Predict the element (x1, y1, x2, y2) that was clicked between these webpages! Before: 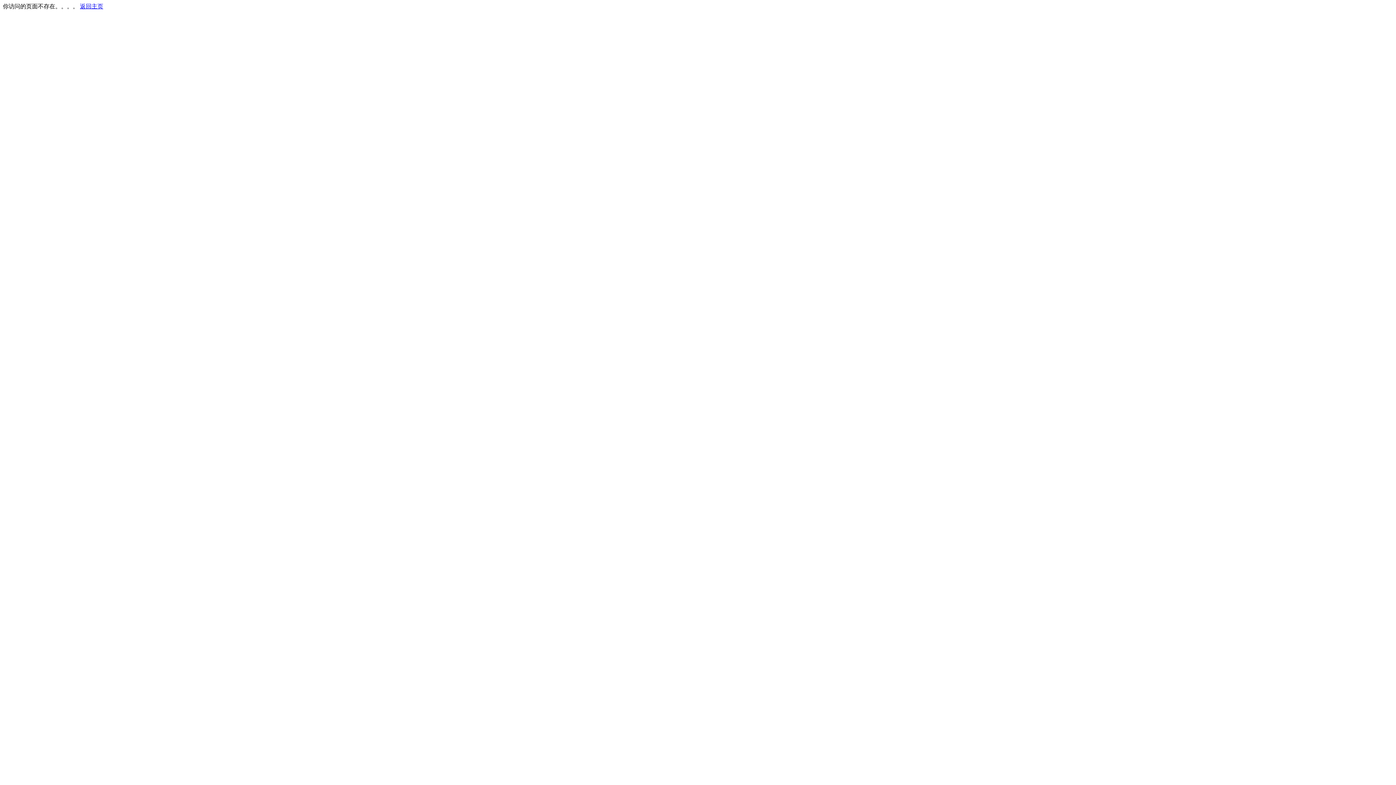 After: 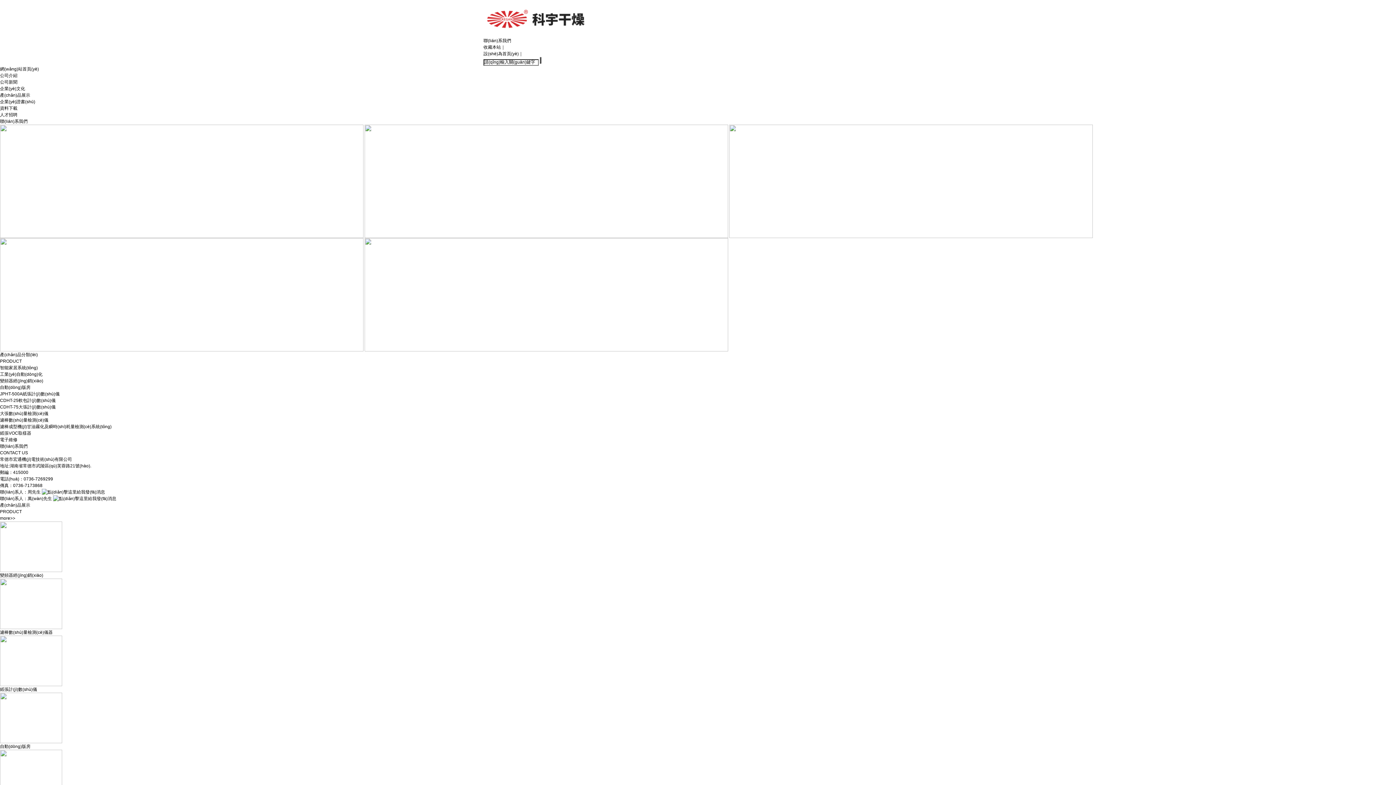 Action: bbox: (80, 3, 103, 9) label: 返回主页